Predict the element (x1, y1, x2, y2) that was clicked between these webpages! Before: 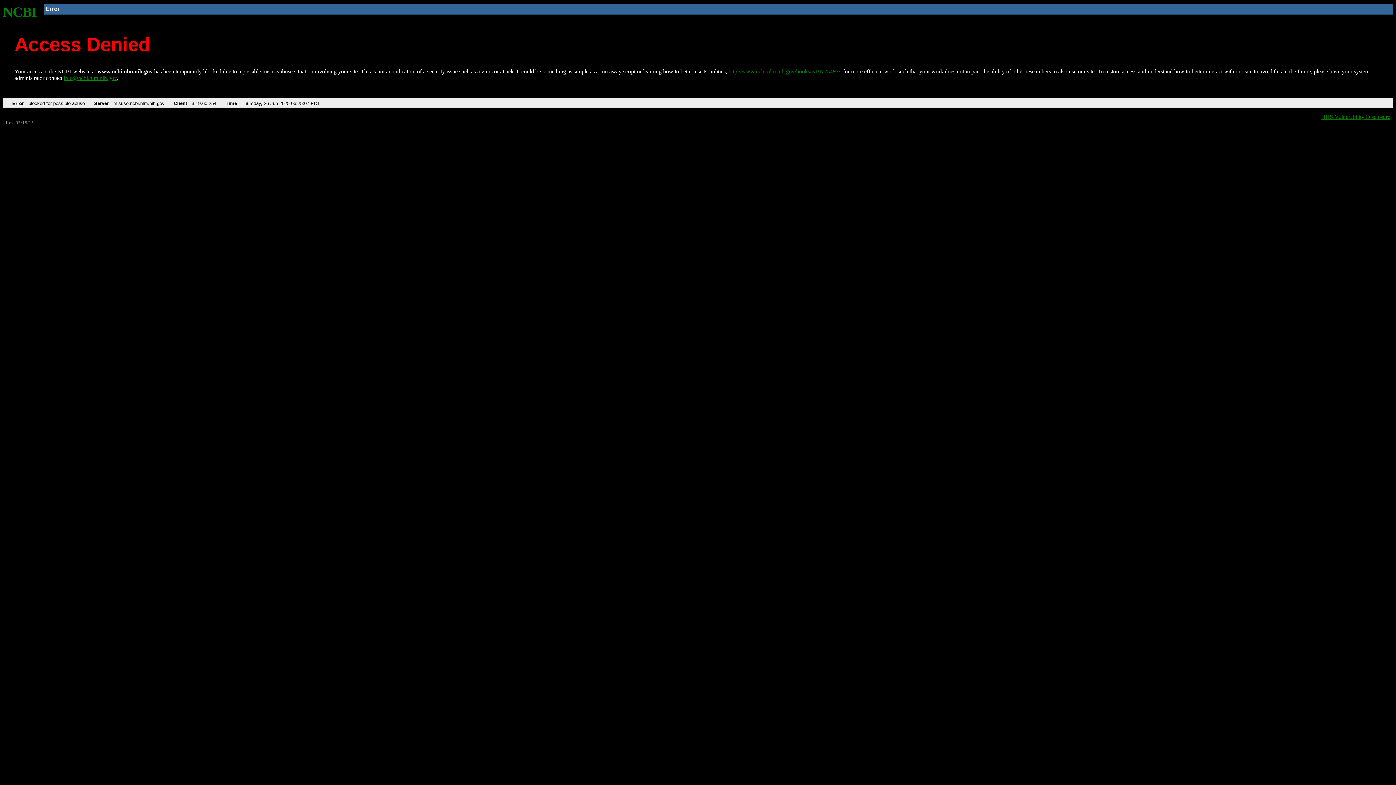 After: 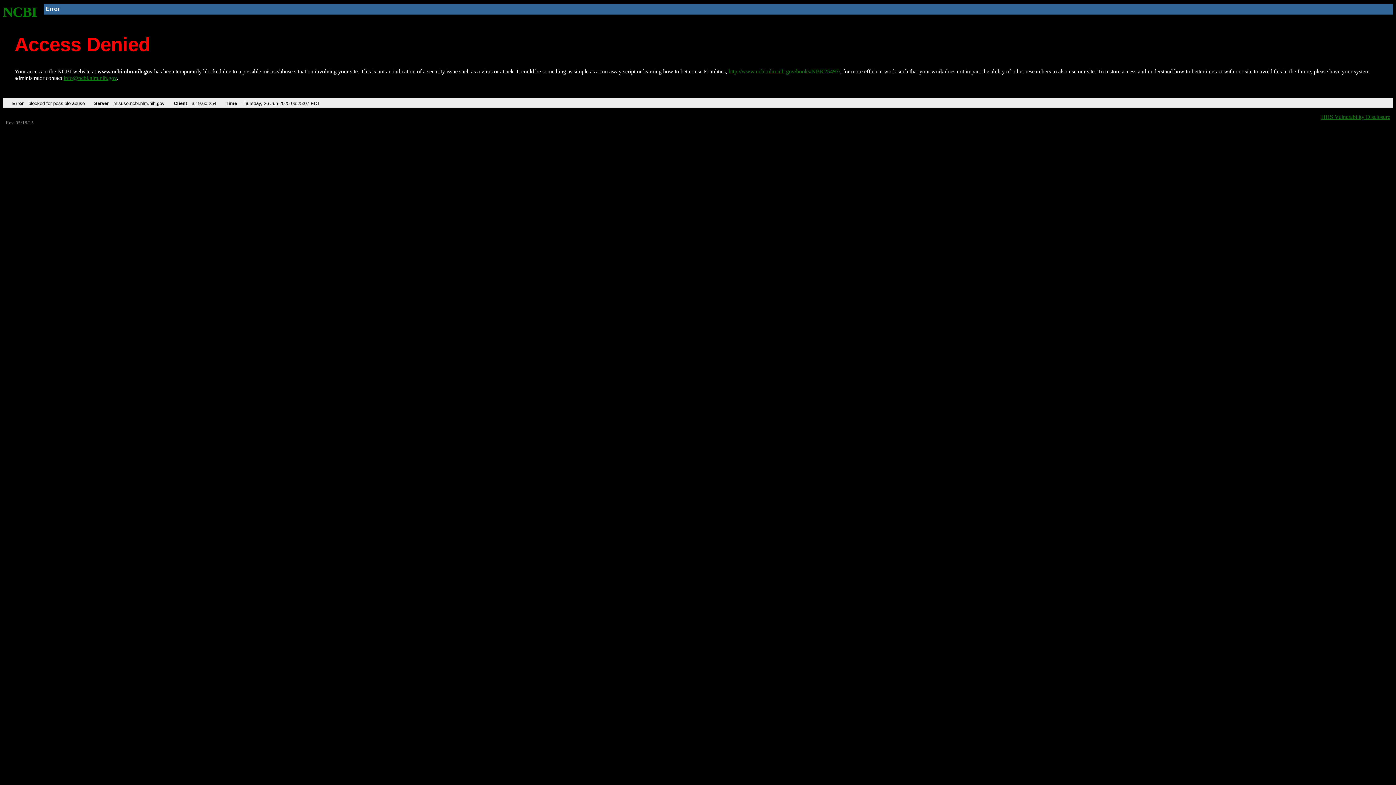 Action: bbox: (63, 75, 116, 81) label: info@ncbi.nlm.nih.gov